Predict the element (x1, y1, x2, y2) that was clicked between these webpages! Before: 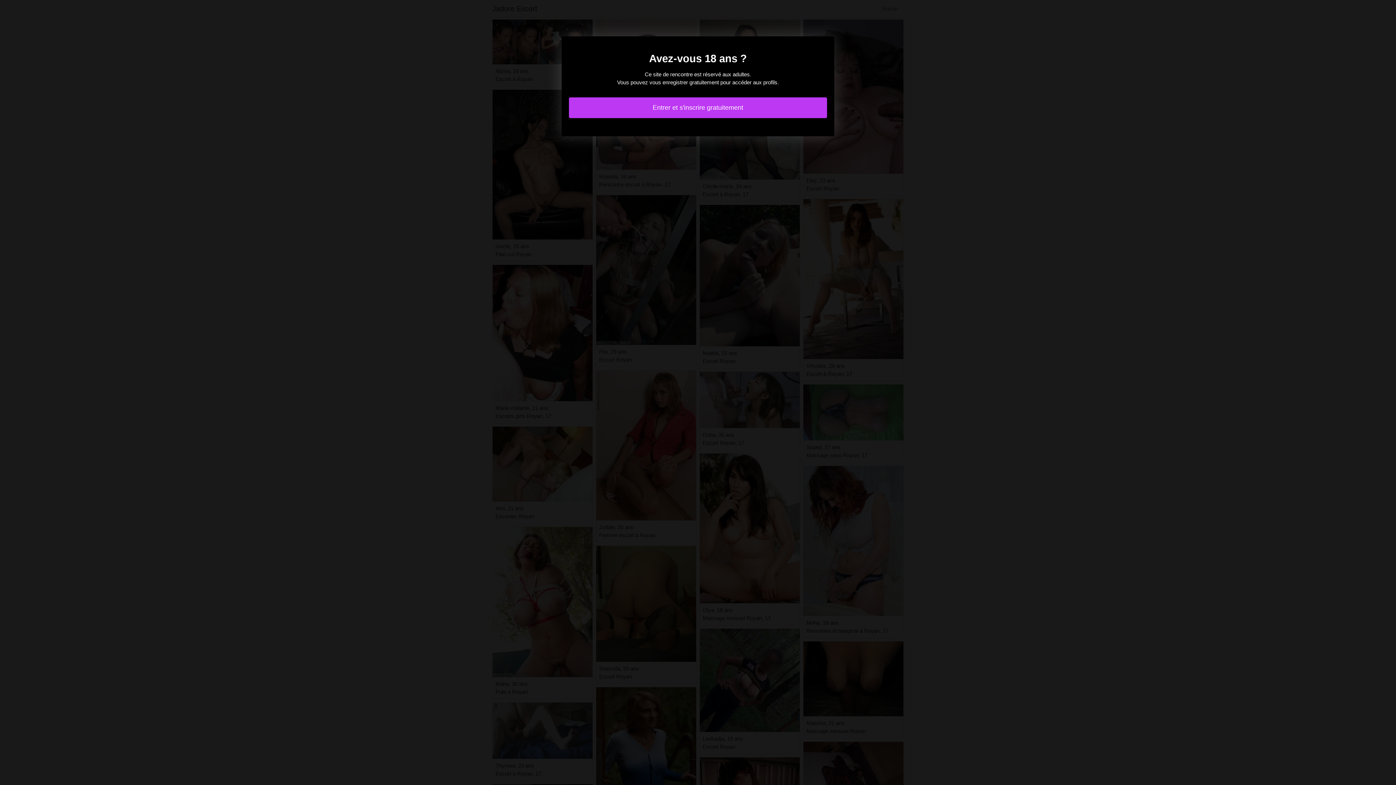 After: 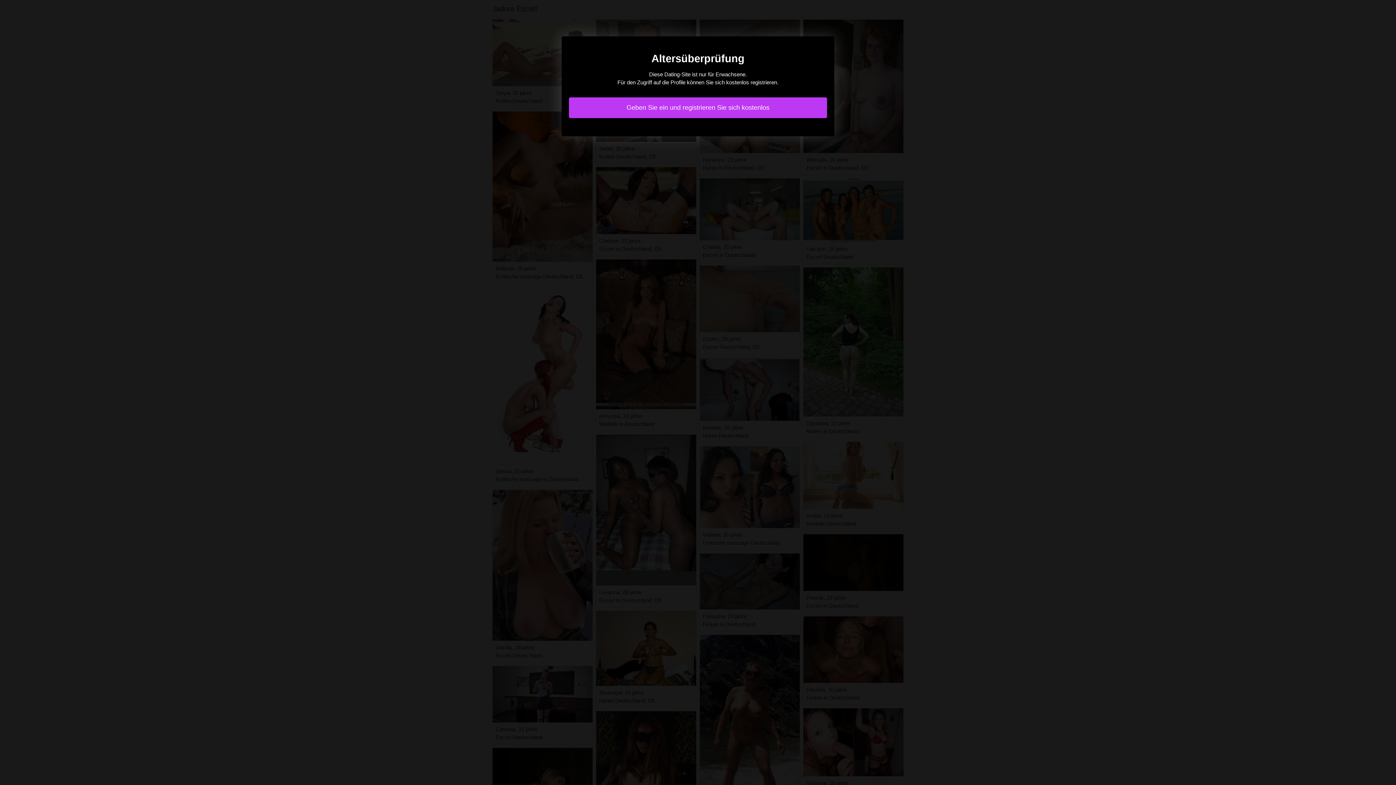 Action: bbox: (569, 97, 827, 118) label: Entrer et s'inscrire gratuitement